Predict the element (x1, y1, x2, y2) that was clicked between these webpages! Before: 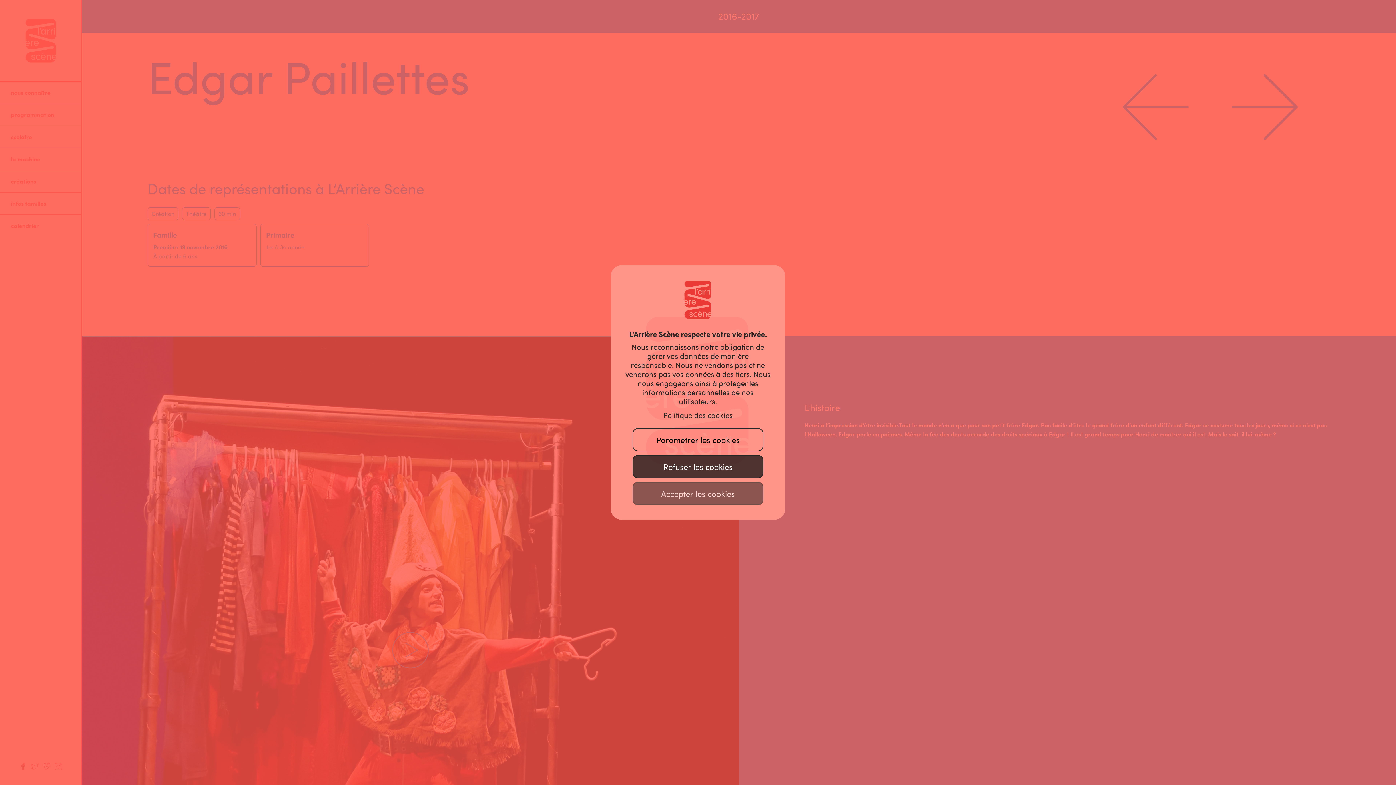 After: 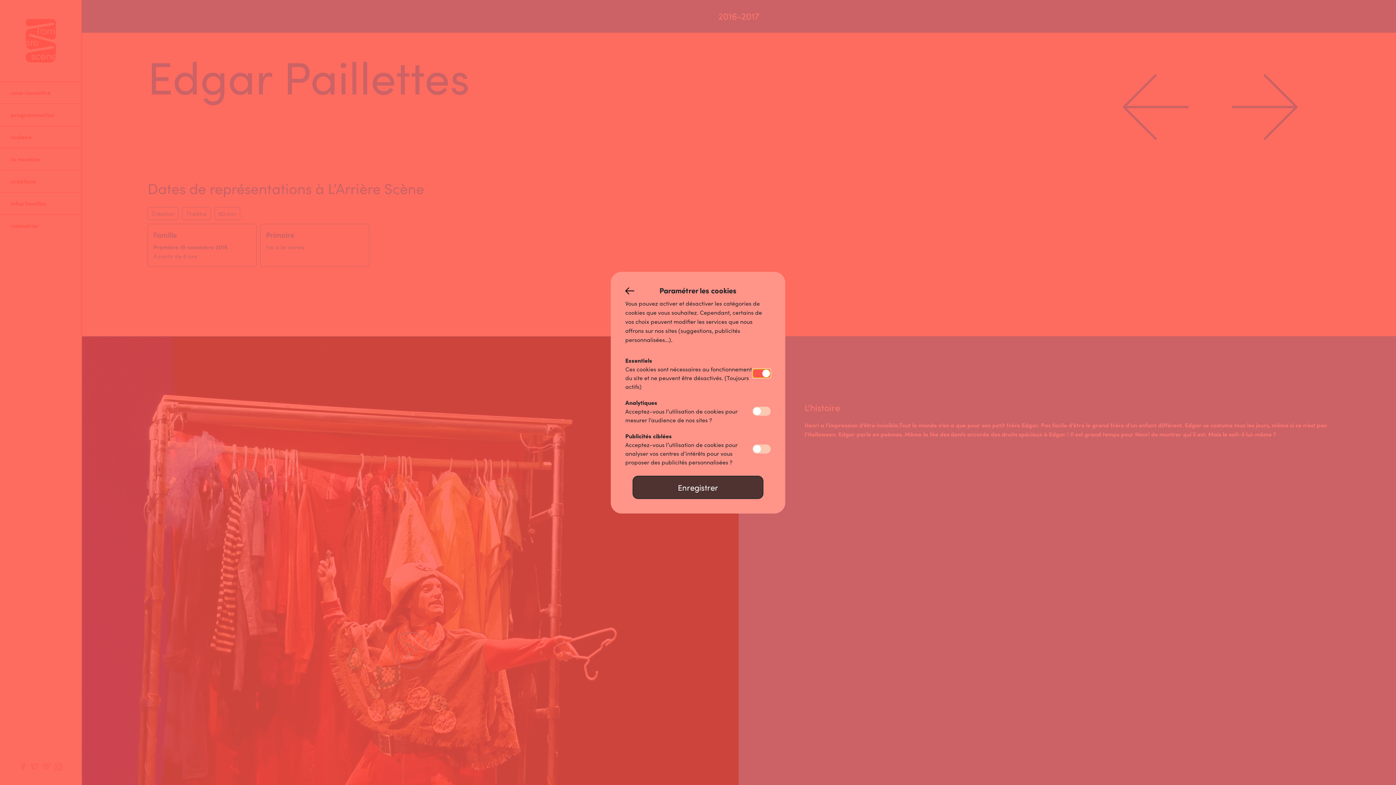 Action: bbox: (632, 428, 763, 451) label: Paramétrer les cookies